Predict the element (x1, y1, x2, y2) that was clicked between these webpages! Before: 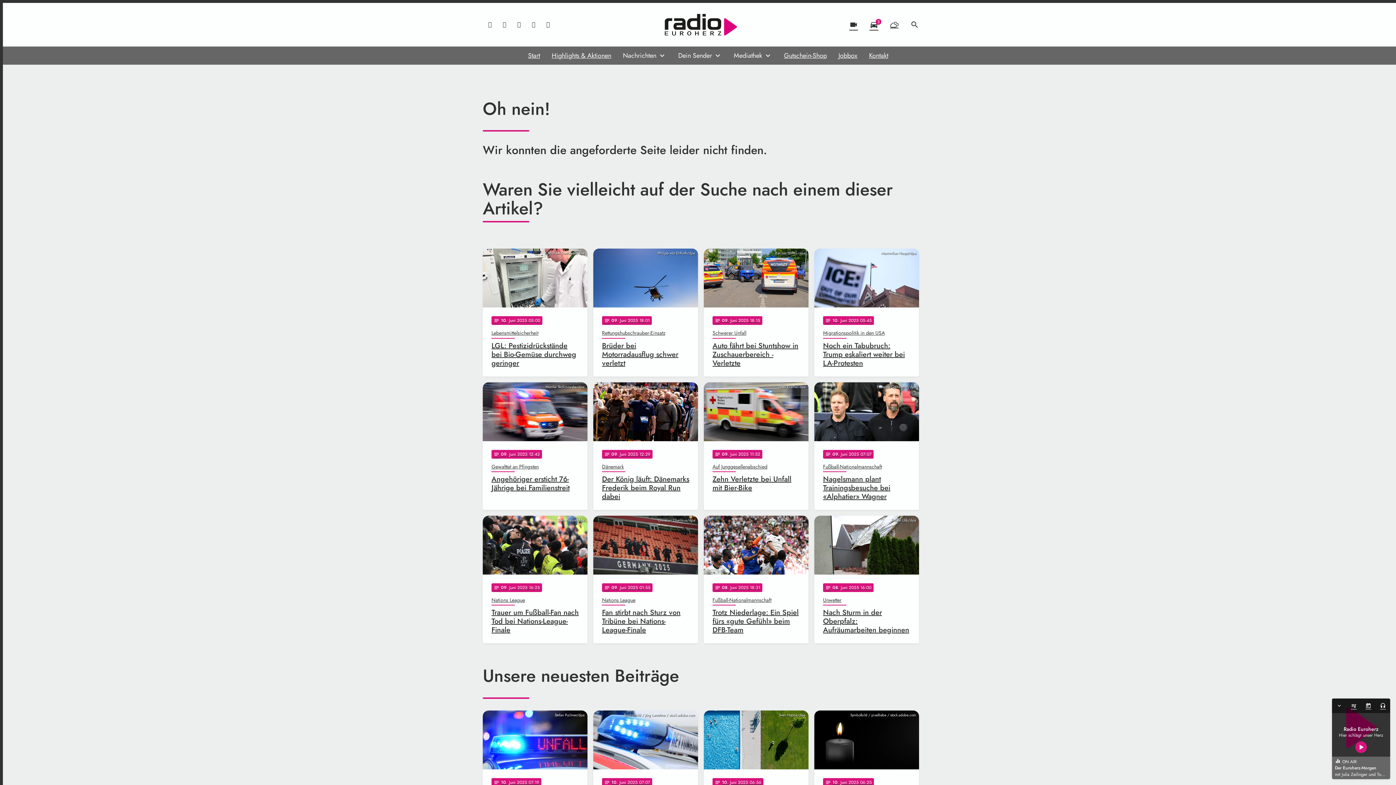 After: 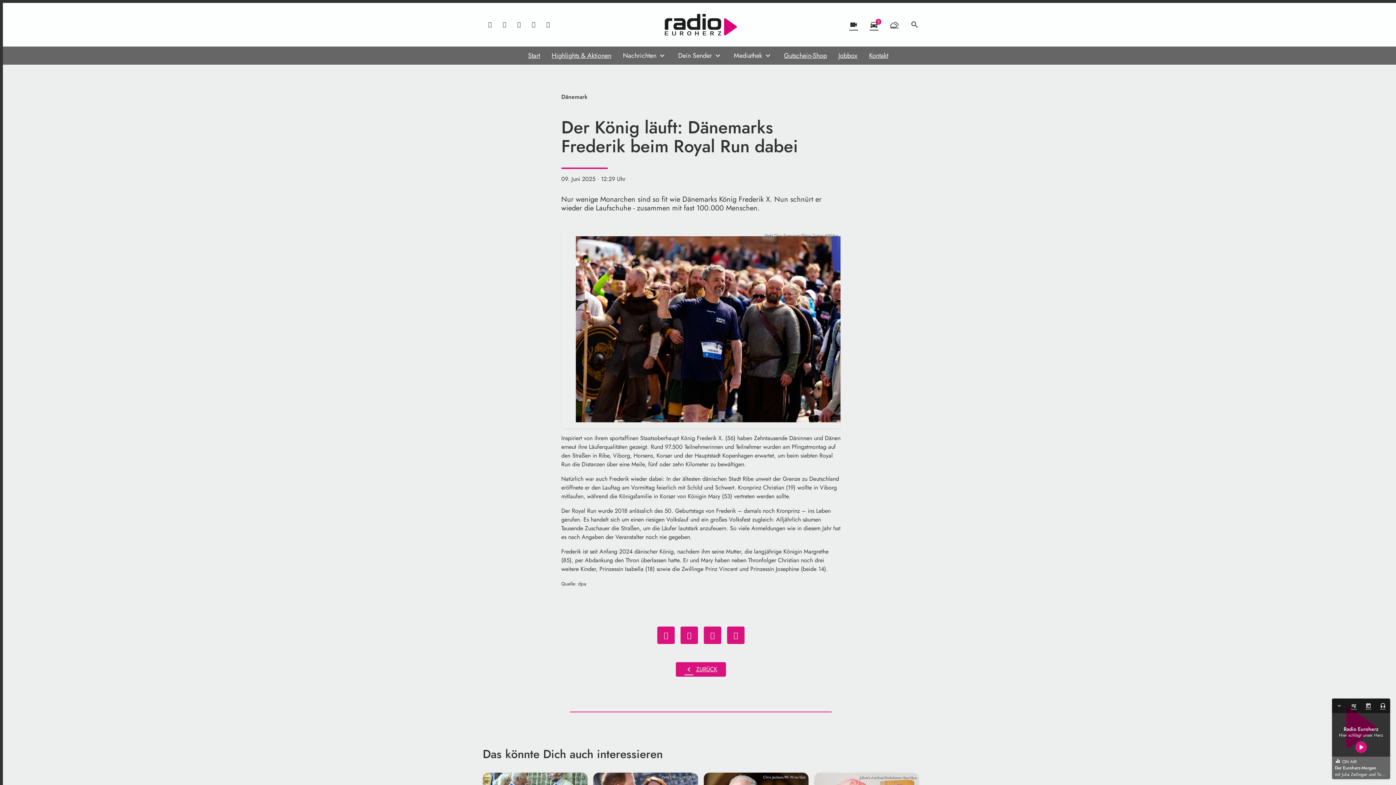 Action: bbox: (593, 382, 698, 510) label: Mads Claus Rasmussen/Ritzau Scanpix/AP/dpa
notes
09
. Juni 2025 12:29
Dänemark
Der König läuft: Dänemarks Frederik beim Royal Run dabei